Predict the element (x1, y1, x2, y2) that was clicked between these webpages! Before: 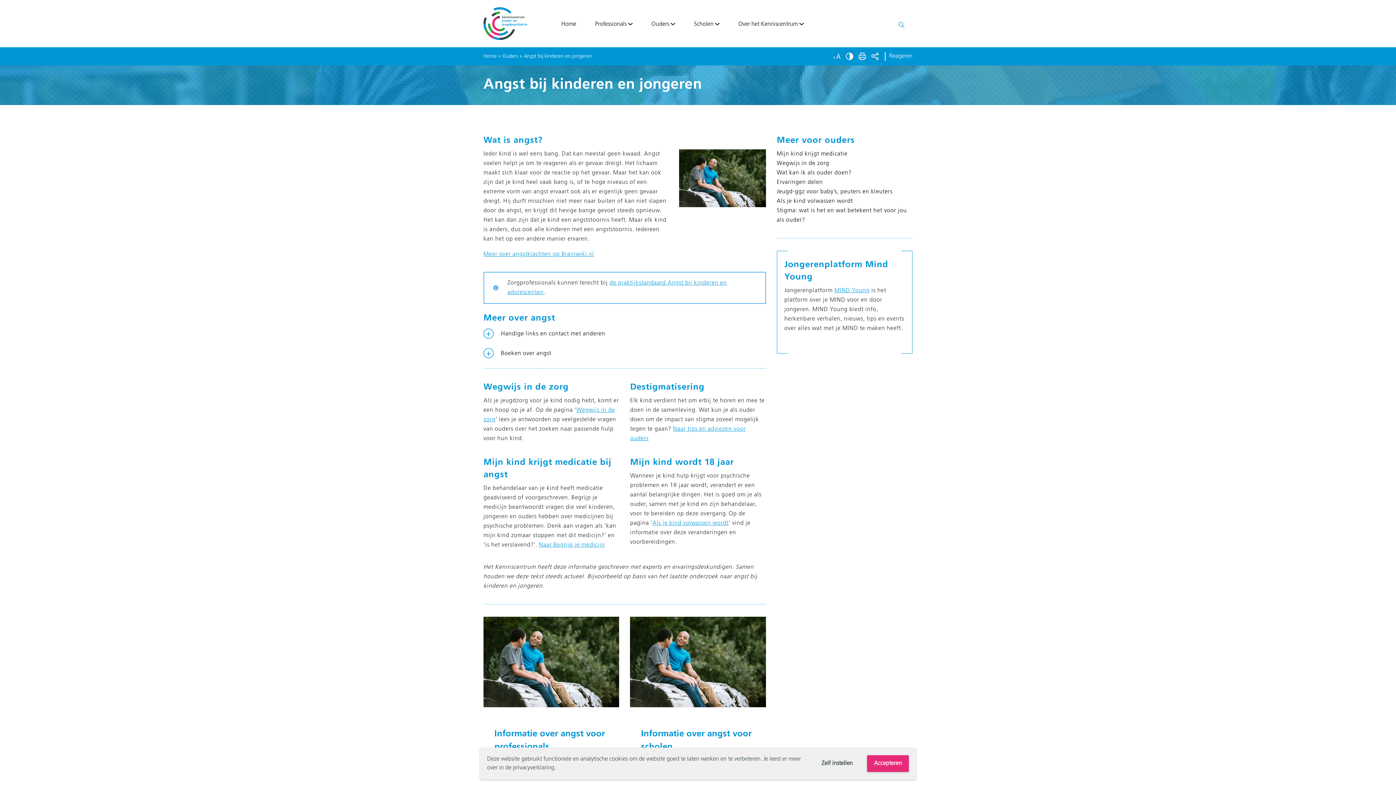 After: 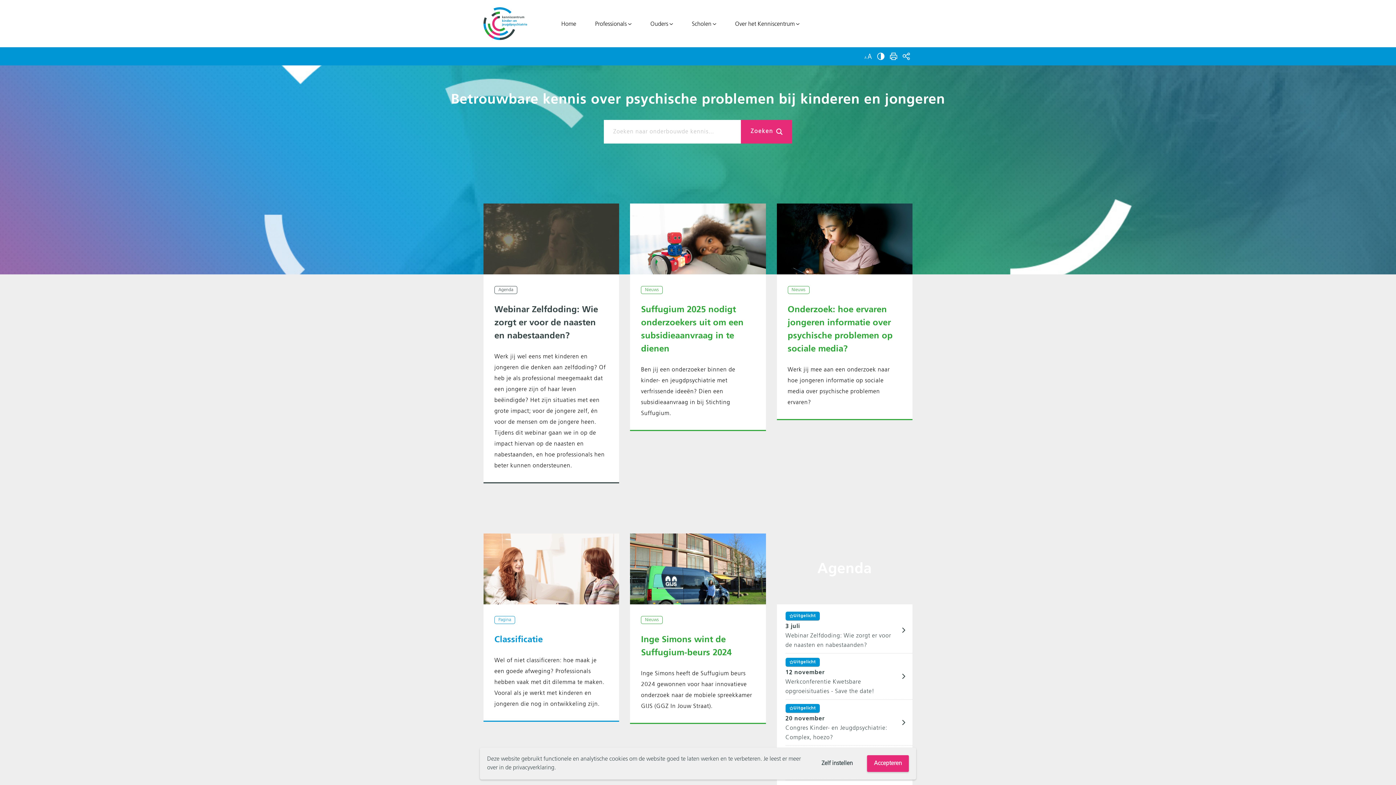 Action: bbox: (483, 20, 527, 26)